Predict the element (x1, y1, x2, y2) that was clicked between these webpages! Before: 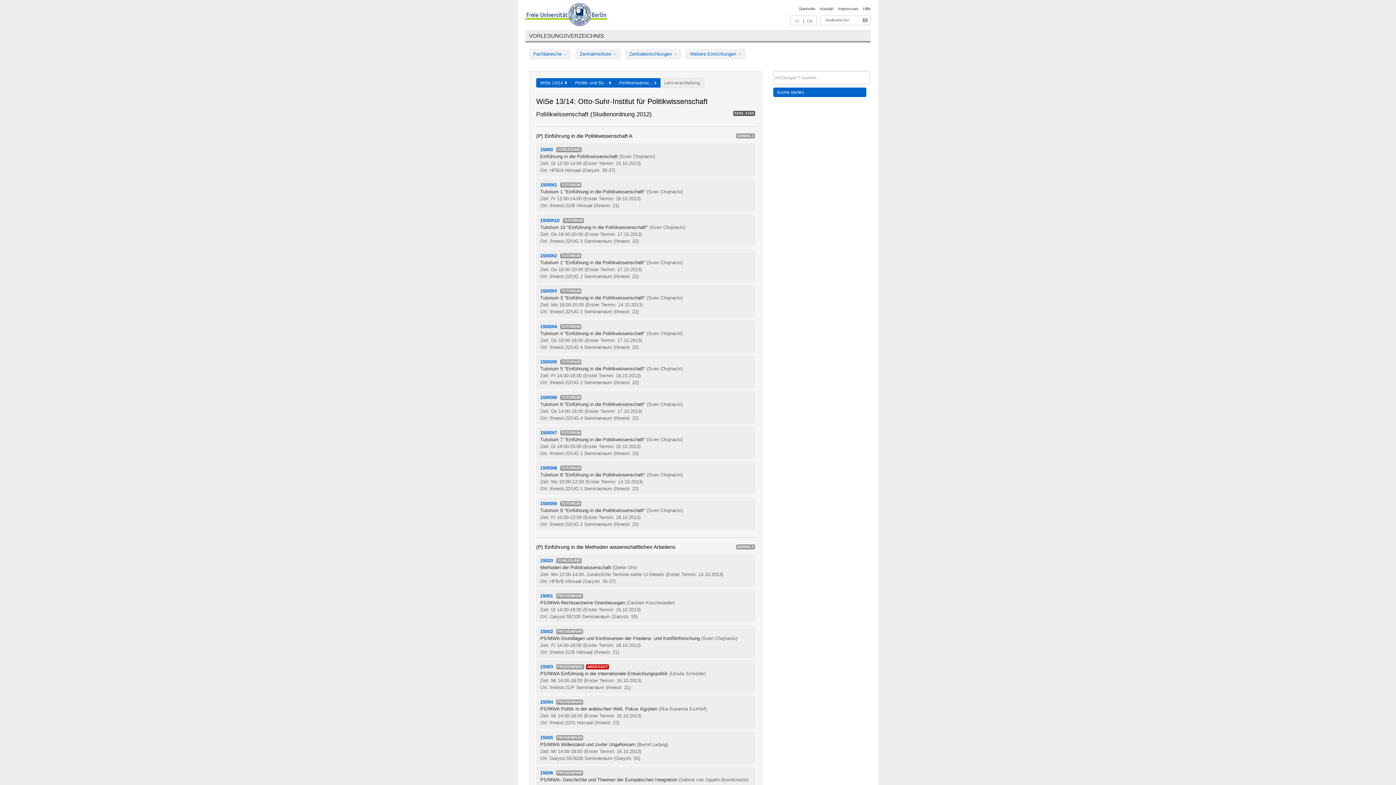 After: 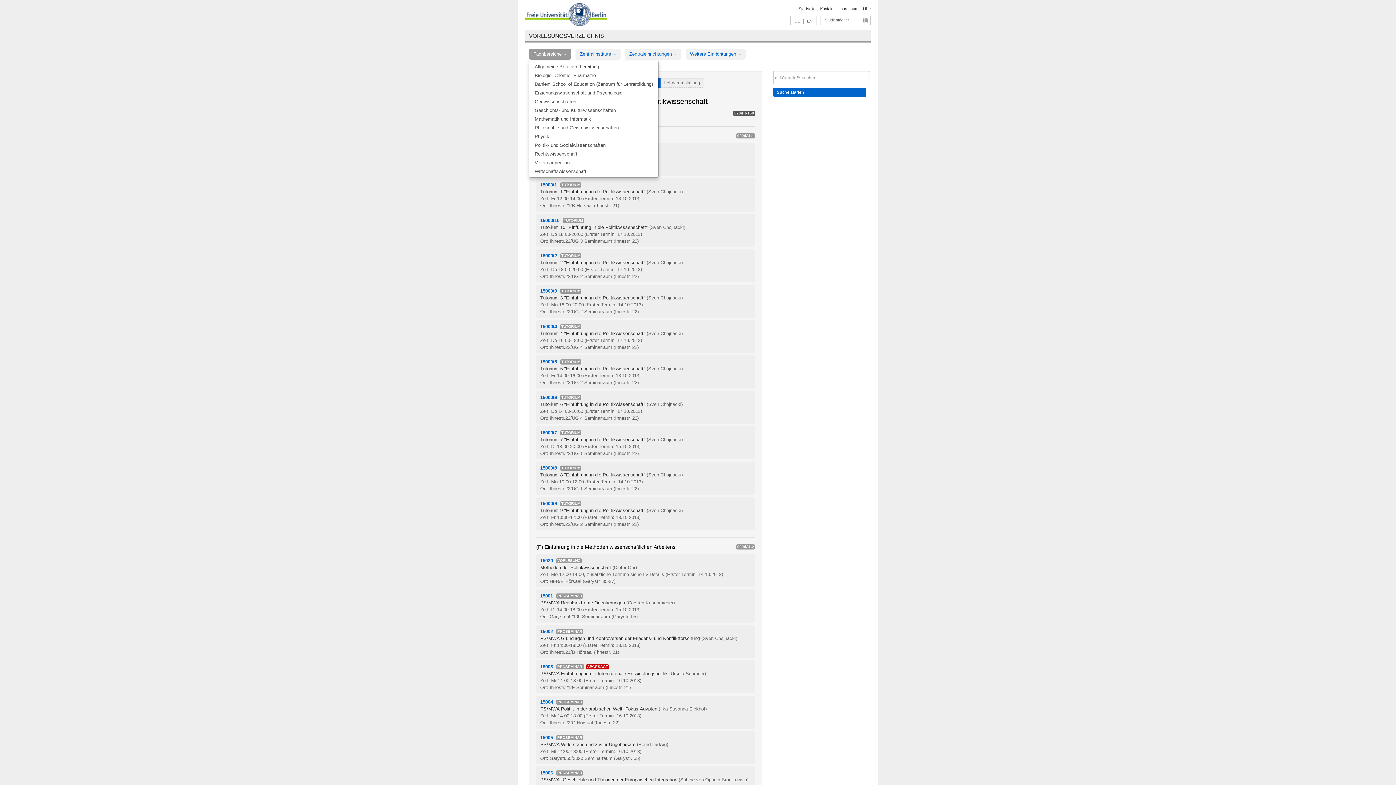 Action: label: Fachbereiche  bbox: (529, 48, 571, 59)